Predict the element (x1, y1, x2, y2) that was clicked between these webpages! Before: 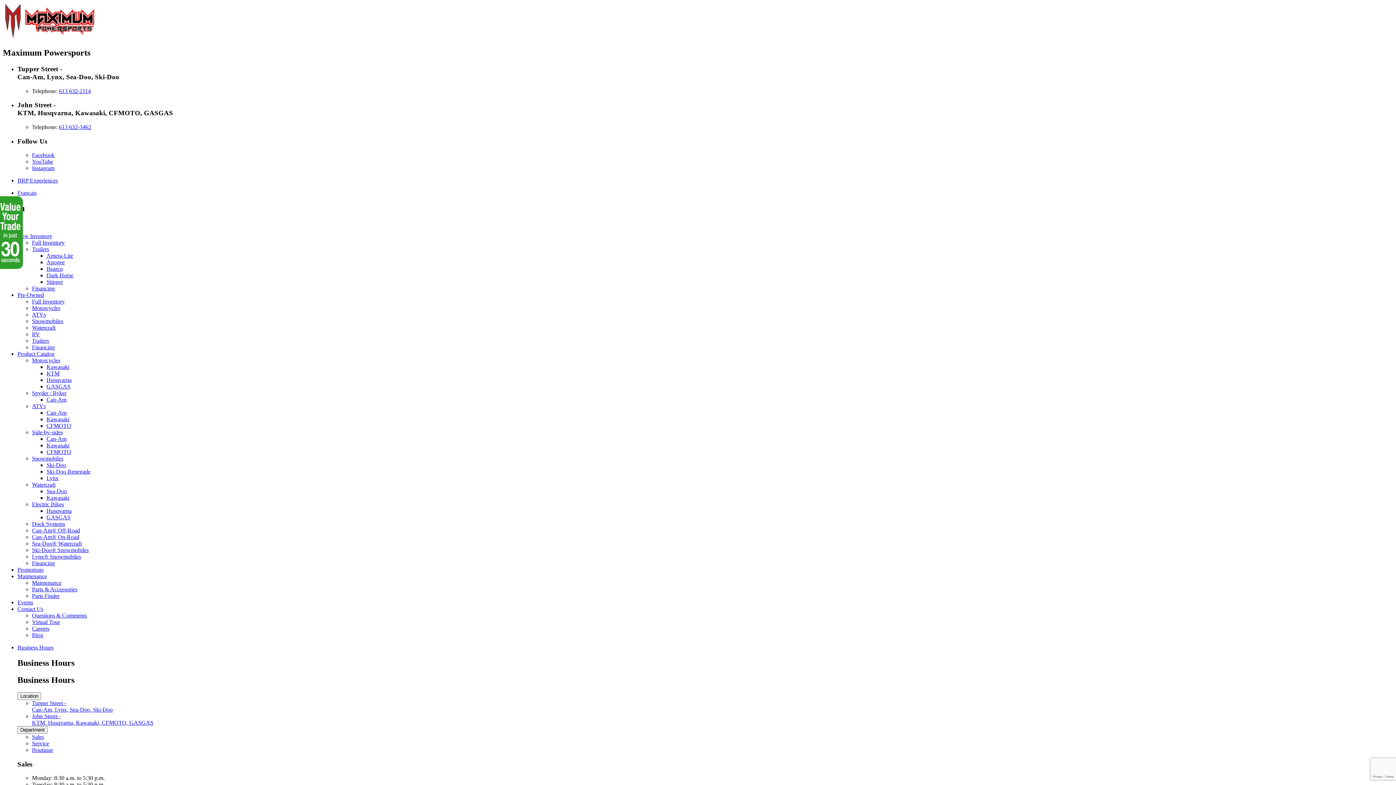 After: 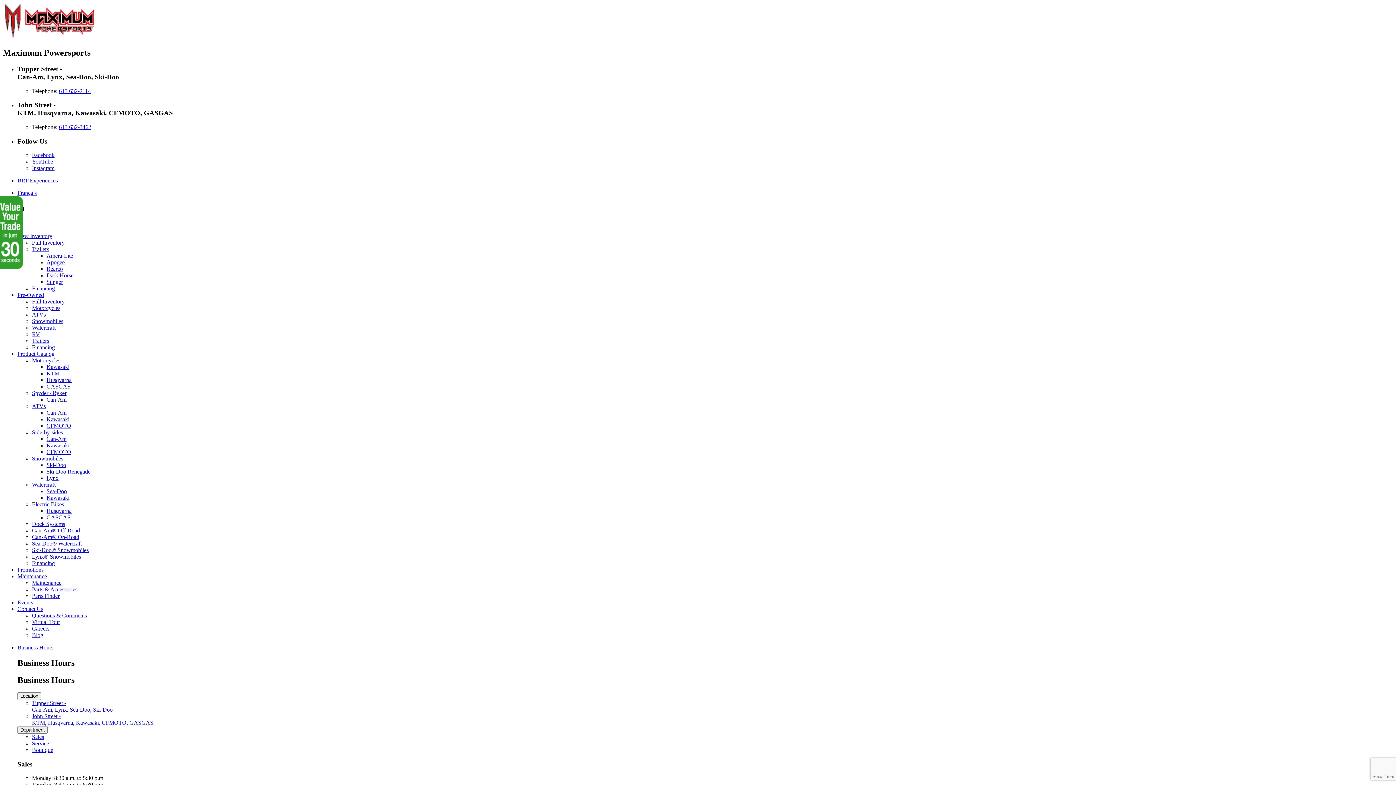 Action: bbox: (32, 152, 54, 158) label: Facebook